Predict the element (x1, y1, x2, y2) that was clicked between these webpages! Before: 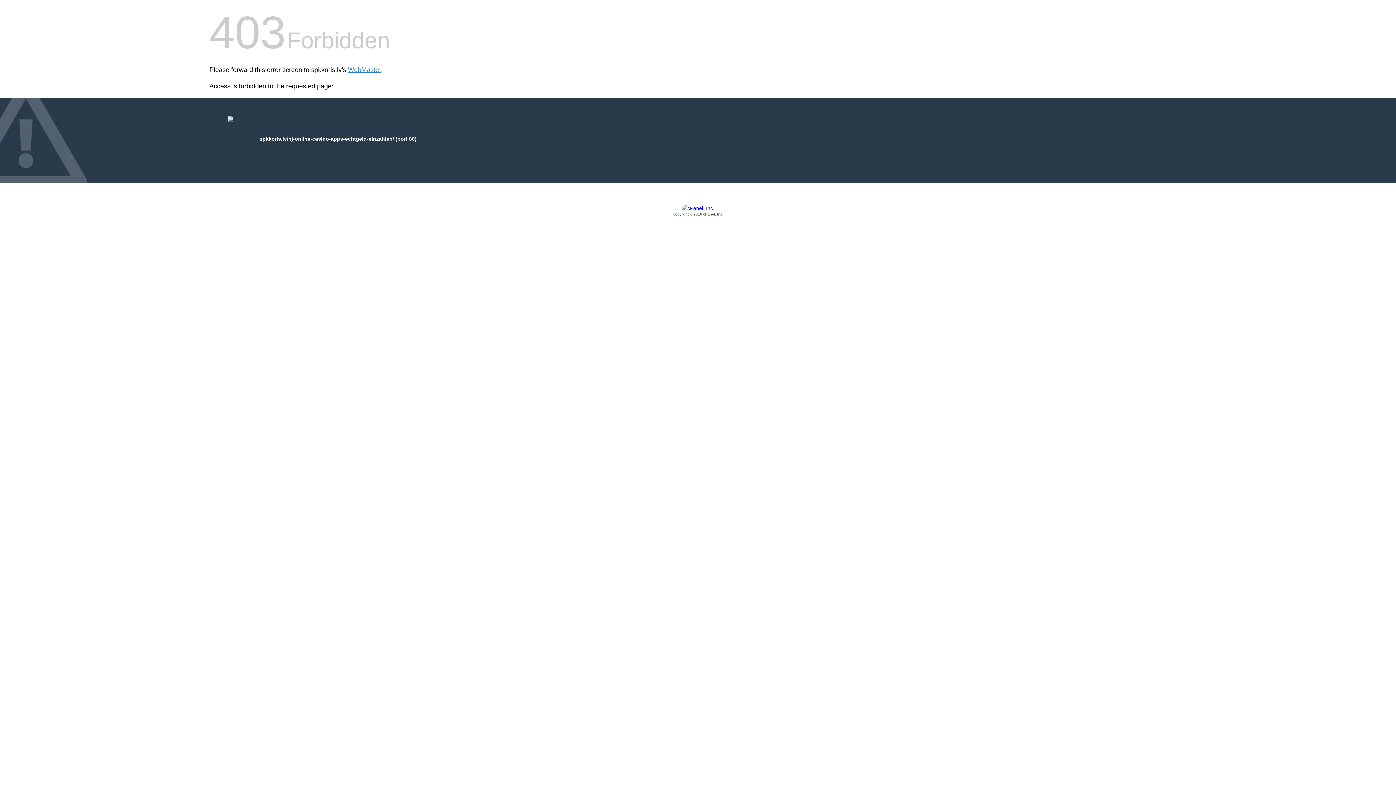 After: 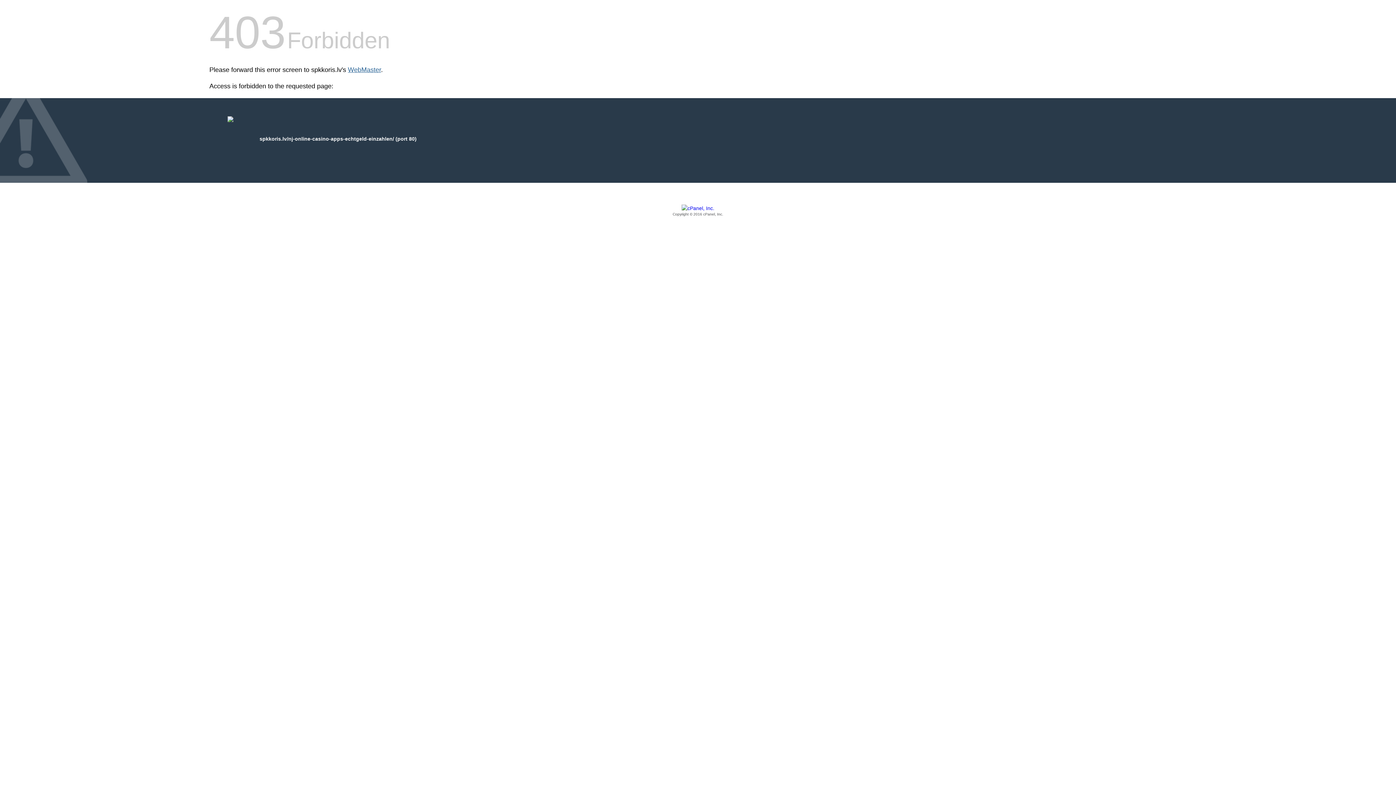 Action: bbox: (348, 66, 381, 73) label: WebMaster